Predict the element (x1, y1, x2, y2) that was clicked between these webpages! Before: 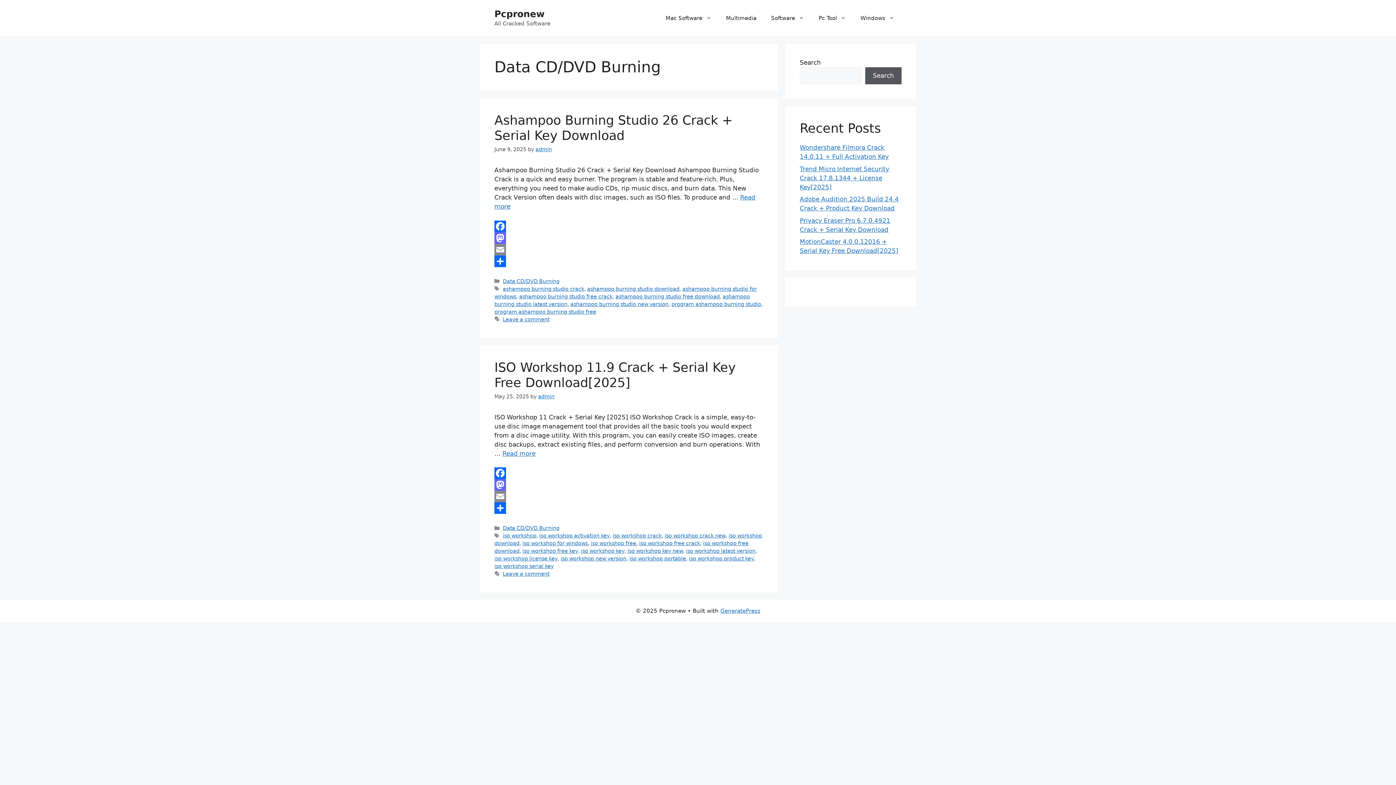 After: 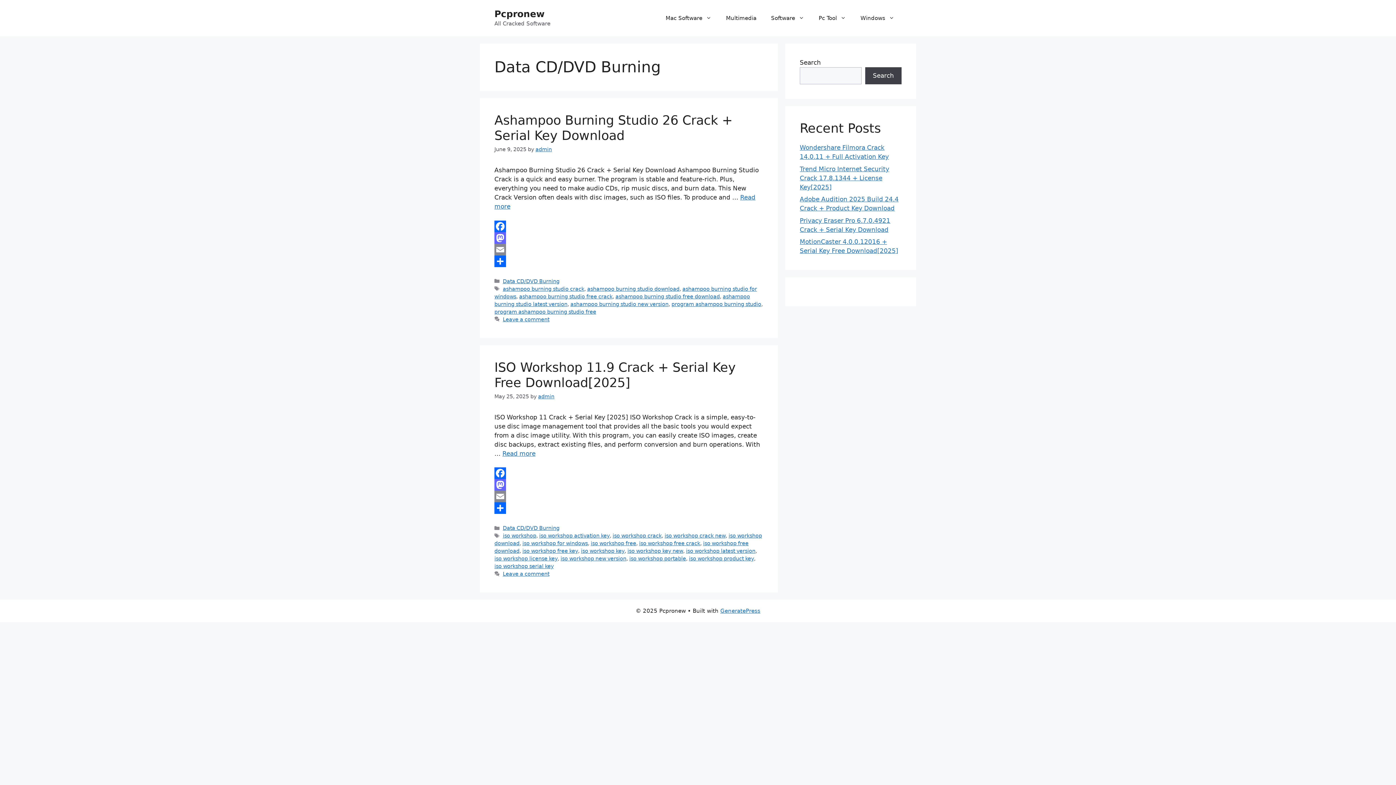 Action: label: Search bbox: (865, 67, 901, 84)